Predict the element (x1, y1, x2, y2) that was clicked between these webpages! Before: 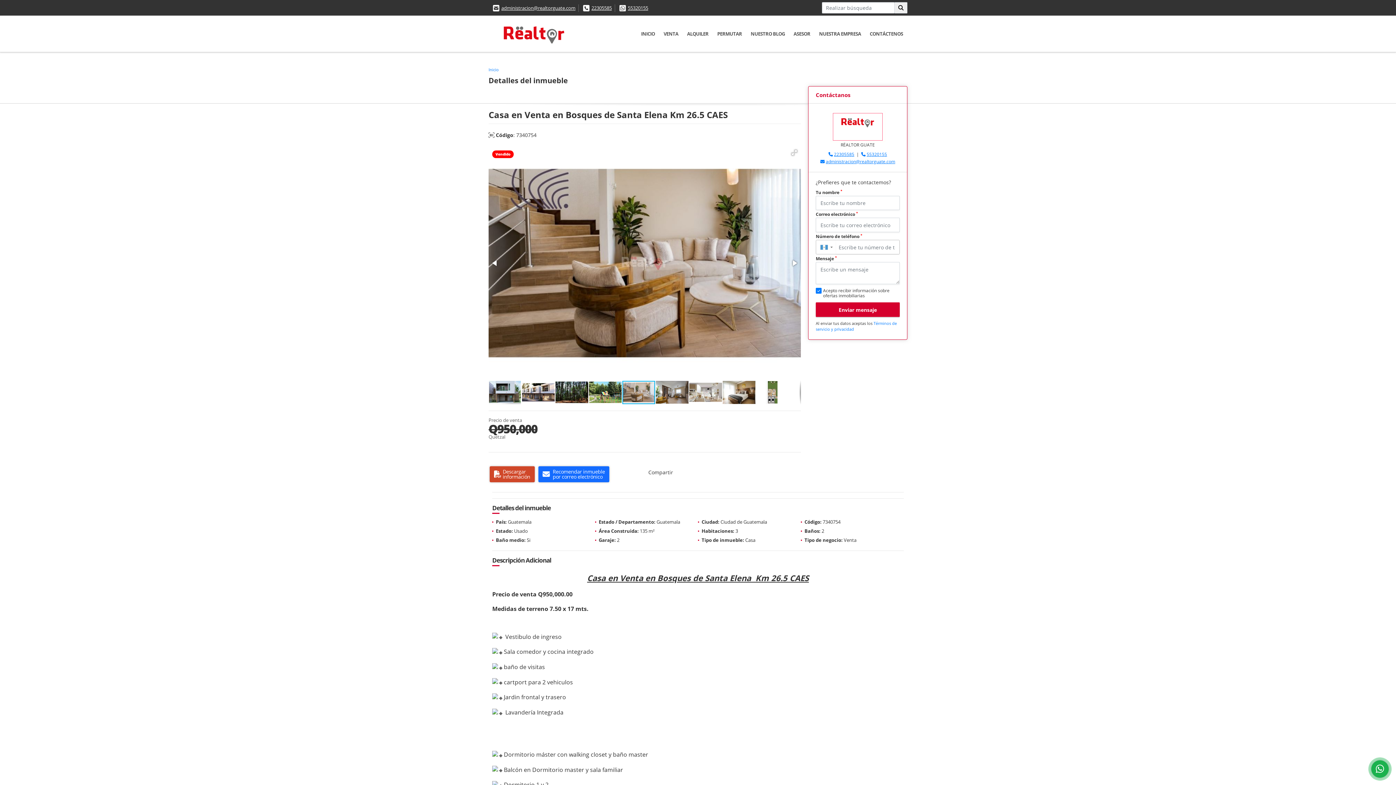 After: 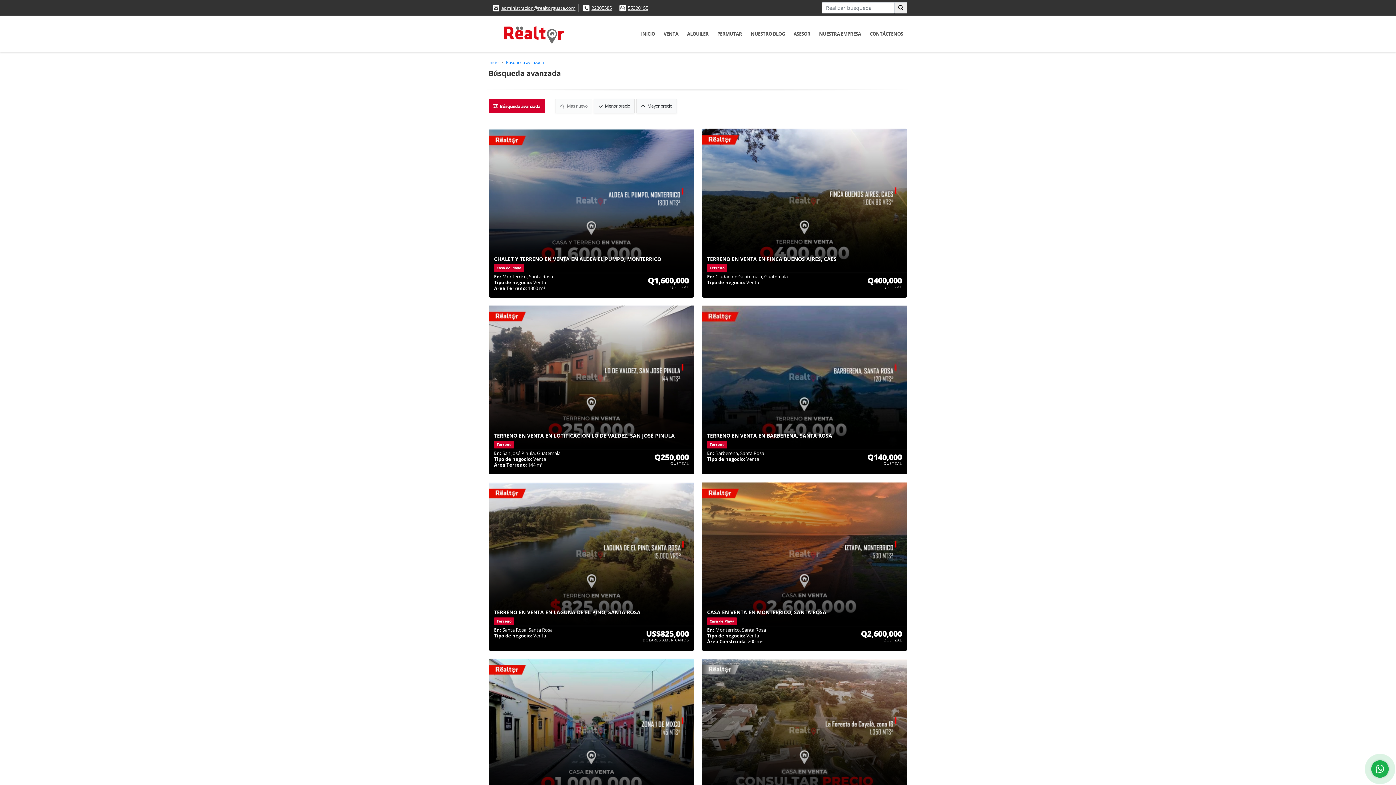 Action: label: VENTA bbox: (659, 24, 682, 42)